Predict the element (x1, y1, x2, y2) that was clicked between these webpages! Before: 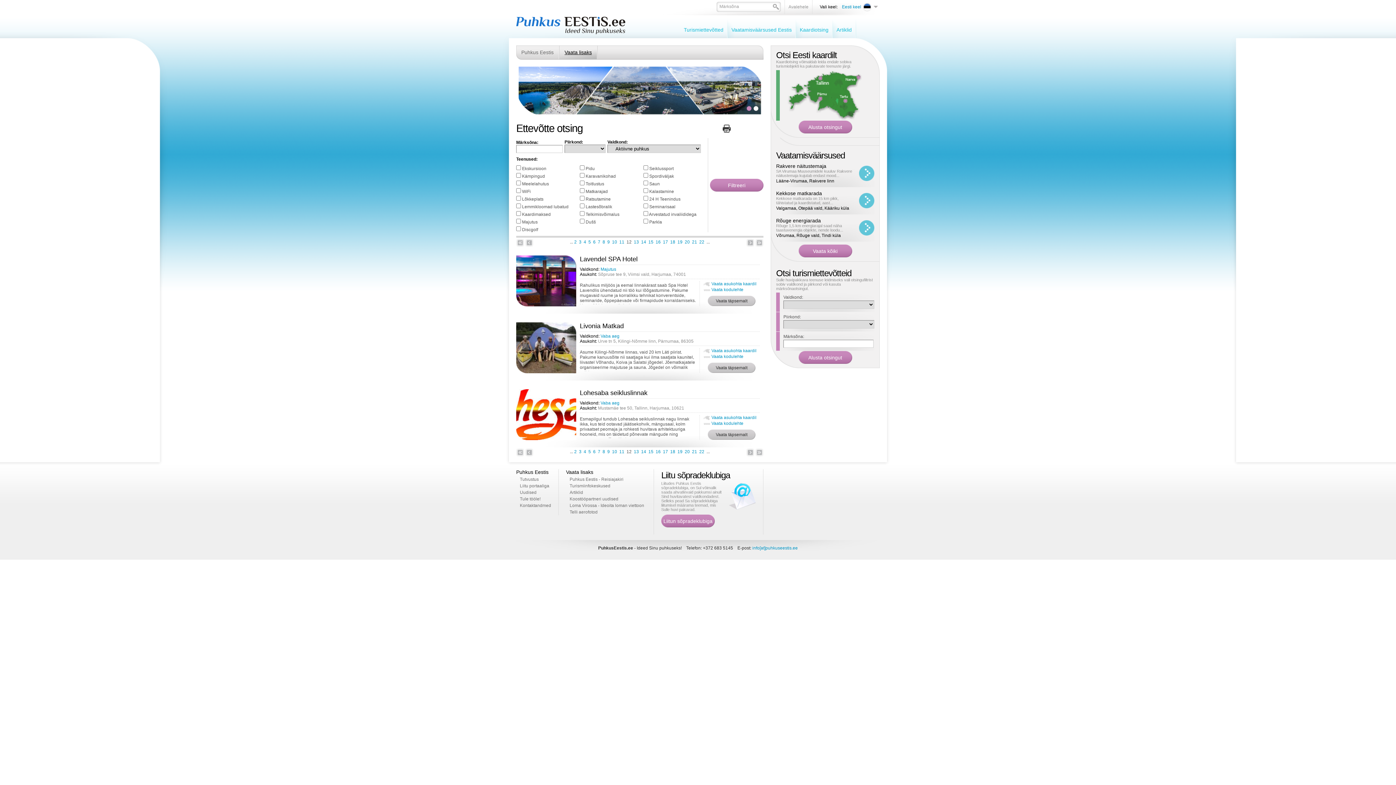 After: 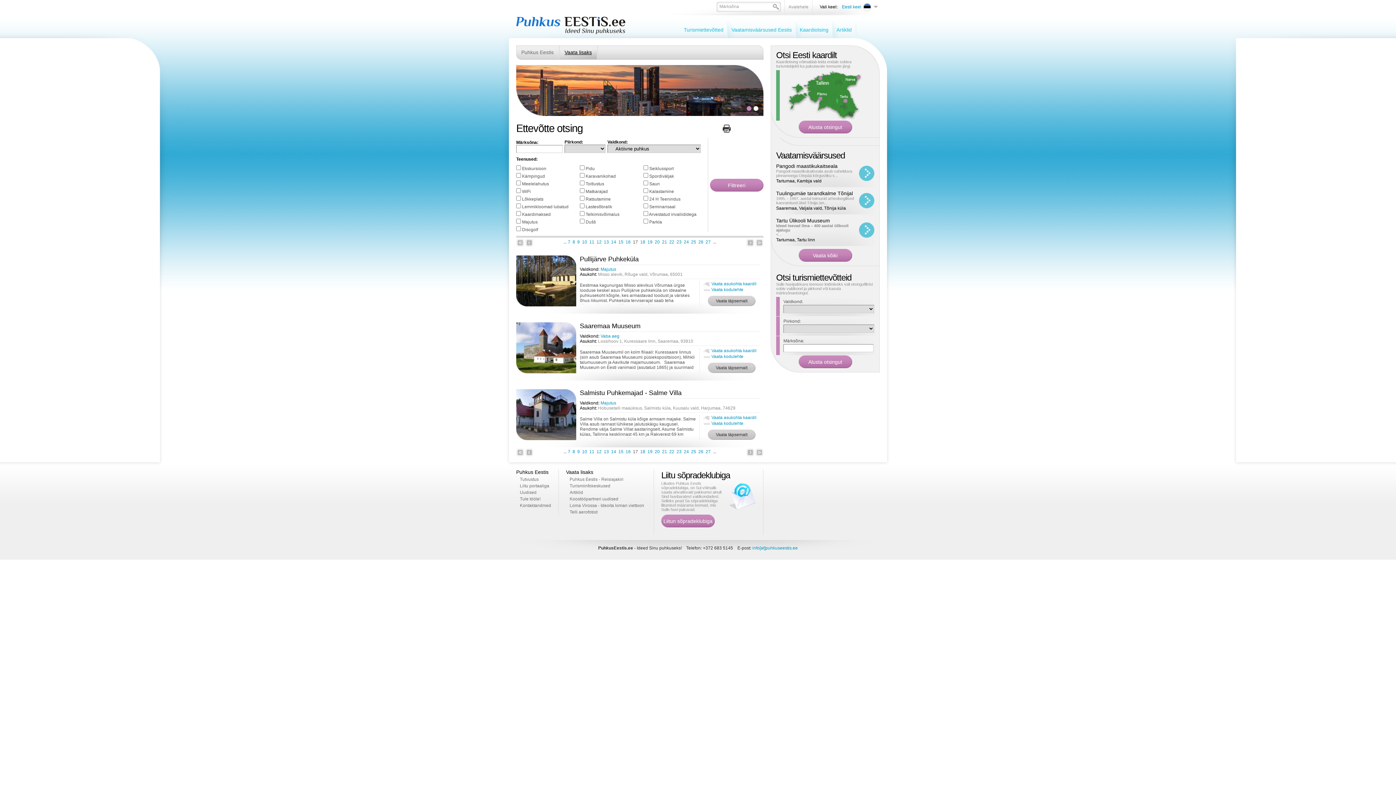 Action: bbox: (663, 449, 668, 454) label: 17